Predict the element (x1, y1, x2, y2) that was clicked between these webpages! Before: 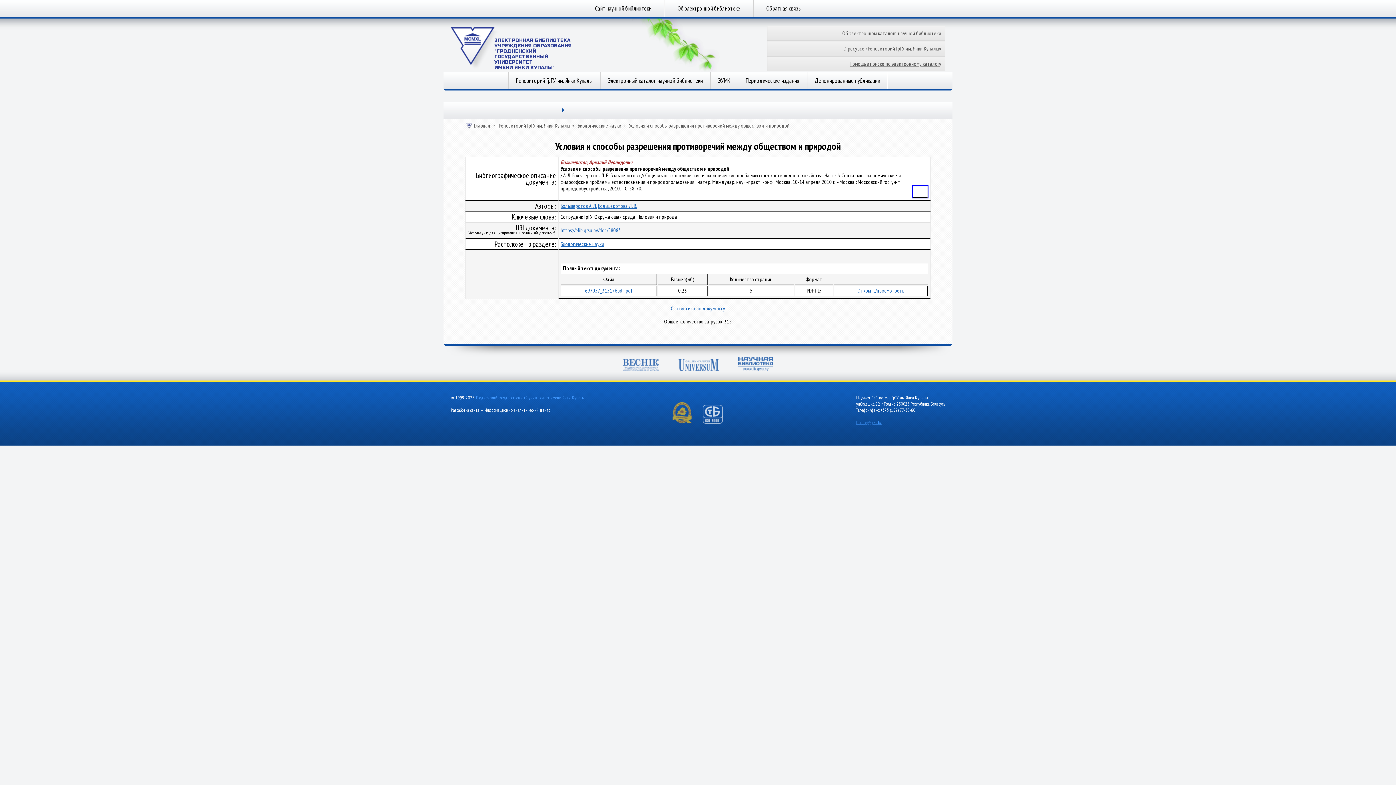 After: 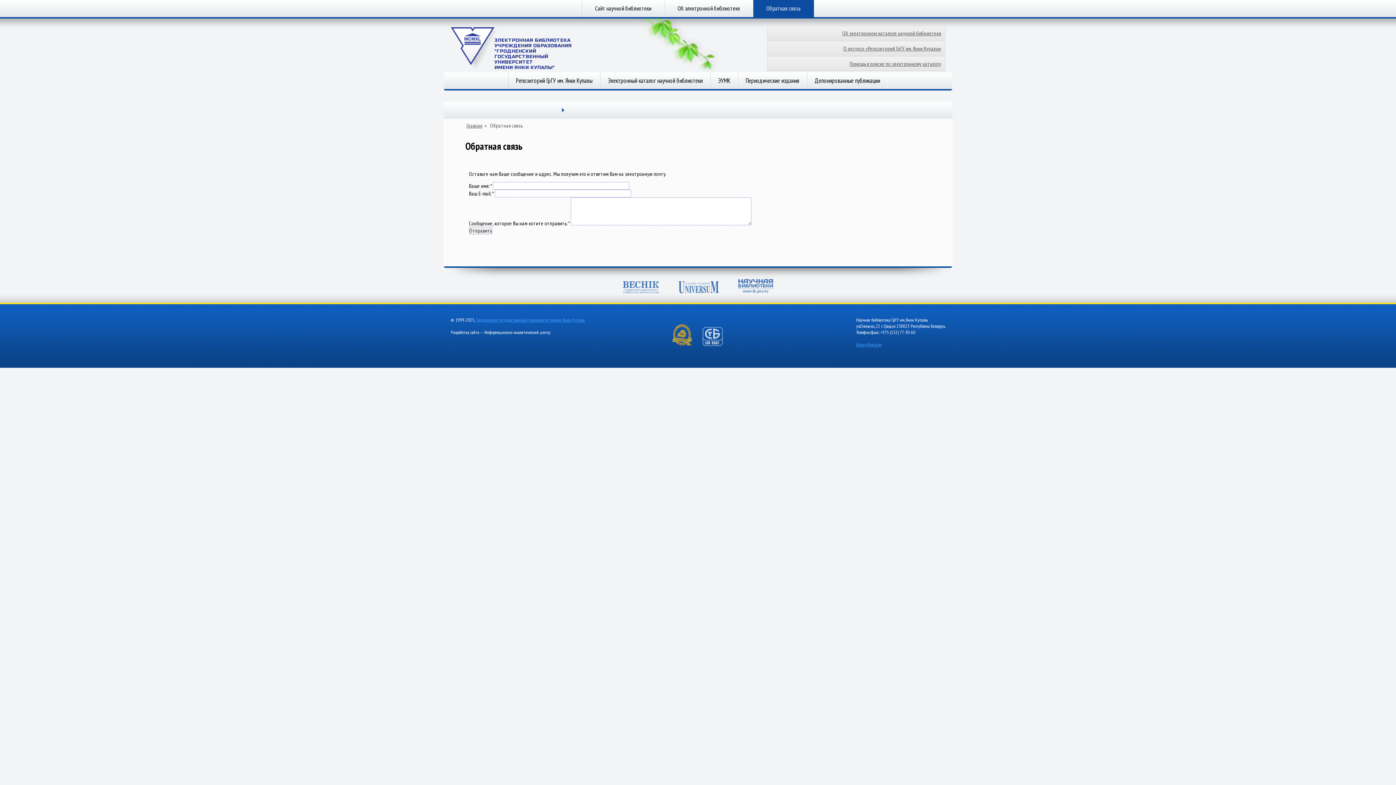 Action: bbox: (753, 0, 814, 17) label: Обратная связь